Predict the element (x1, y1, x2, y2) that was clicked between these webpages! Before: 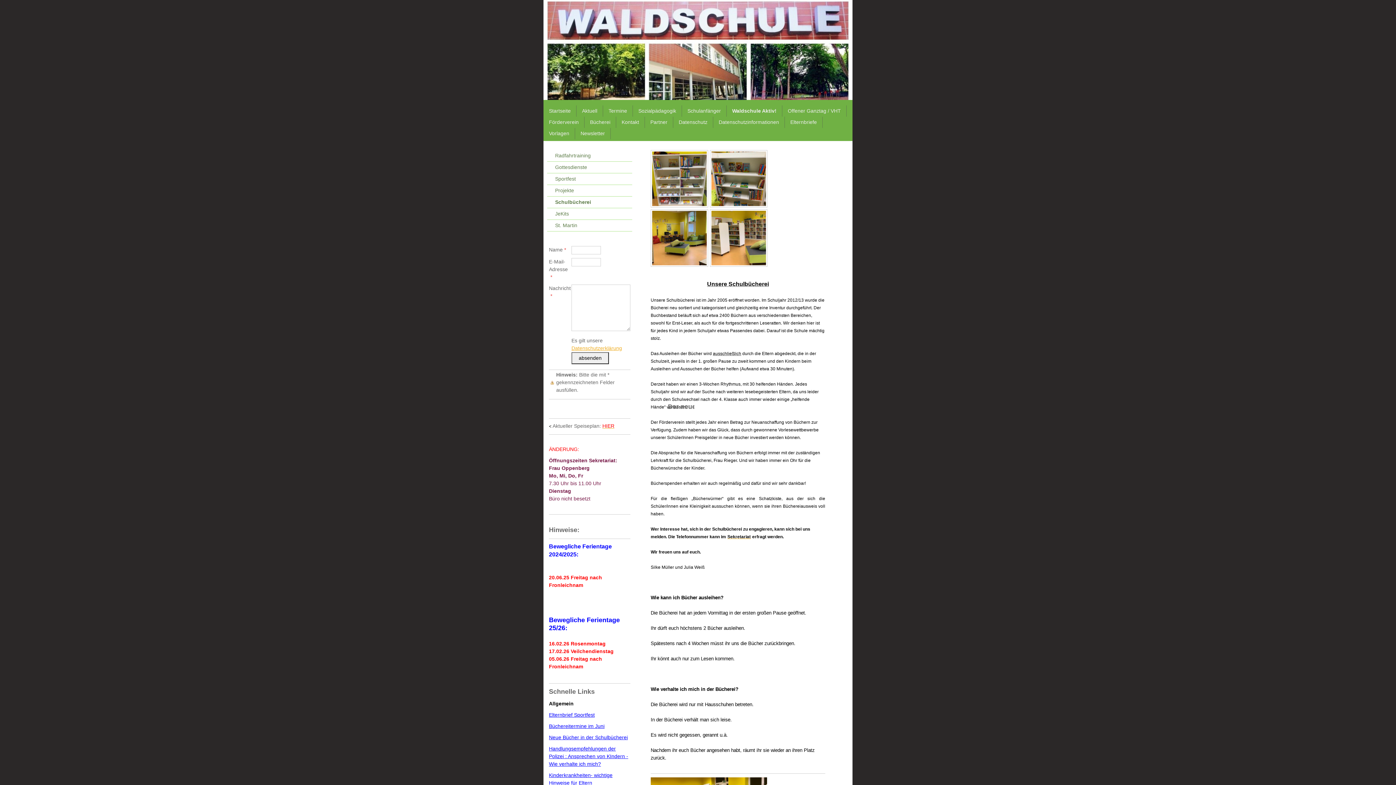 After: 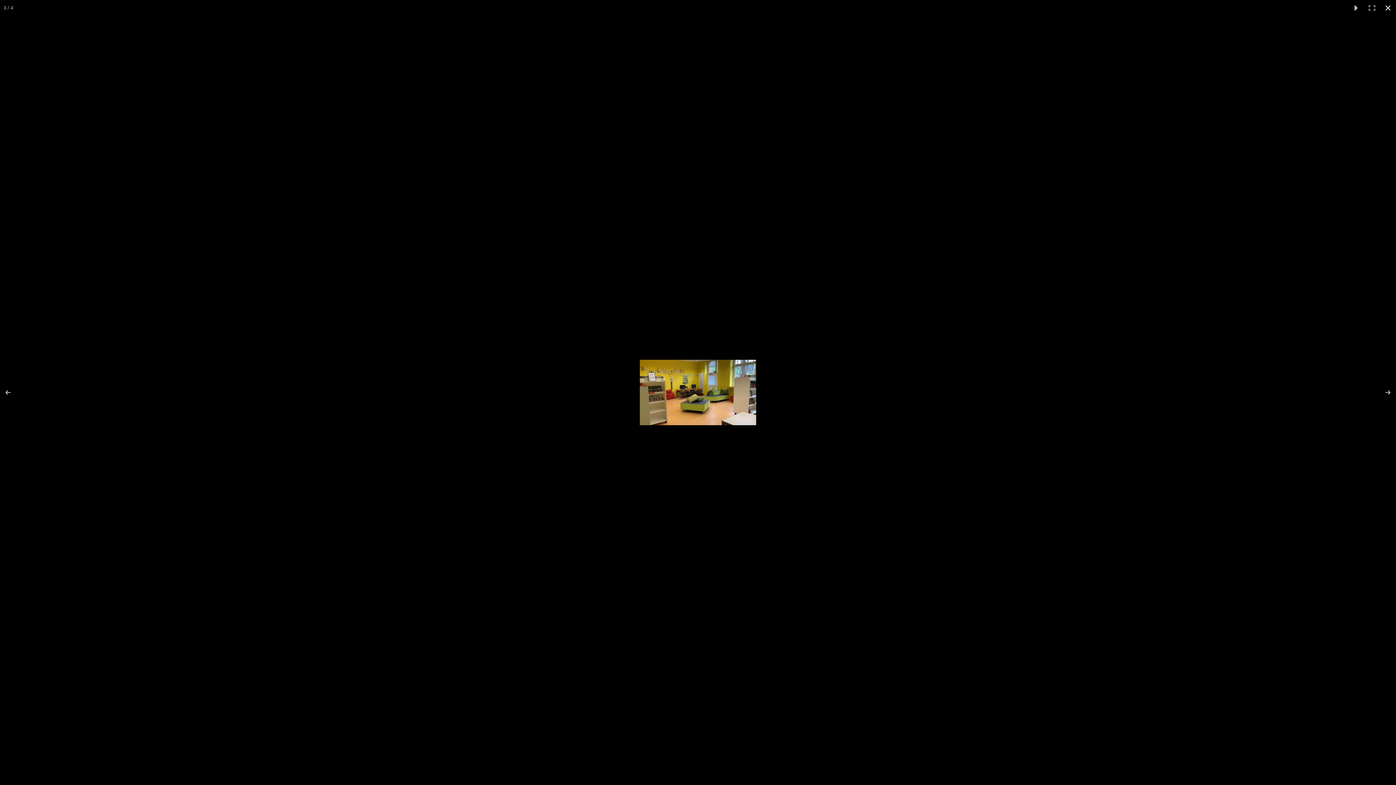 Action: bbox: (650, 209, 708, 266)